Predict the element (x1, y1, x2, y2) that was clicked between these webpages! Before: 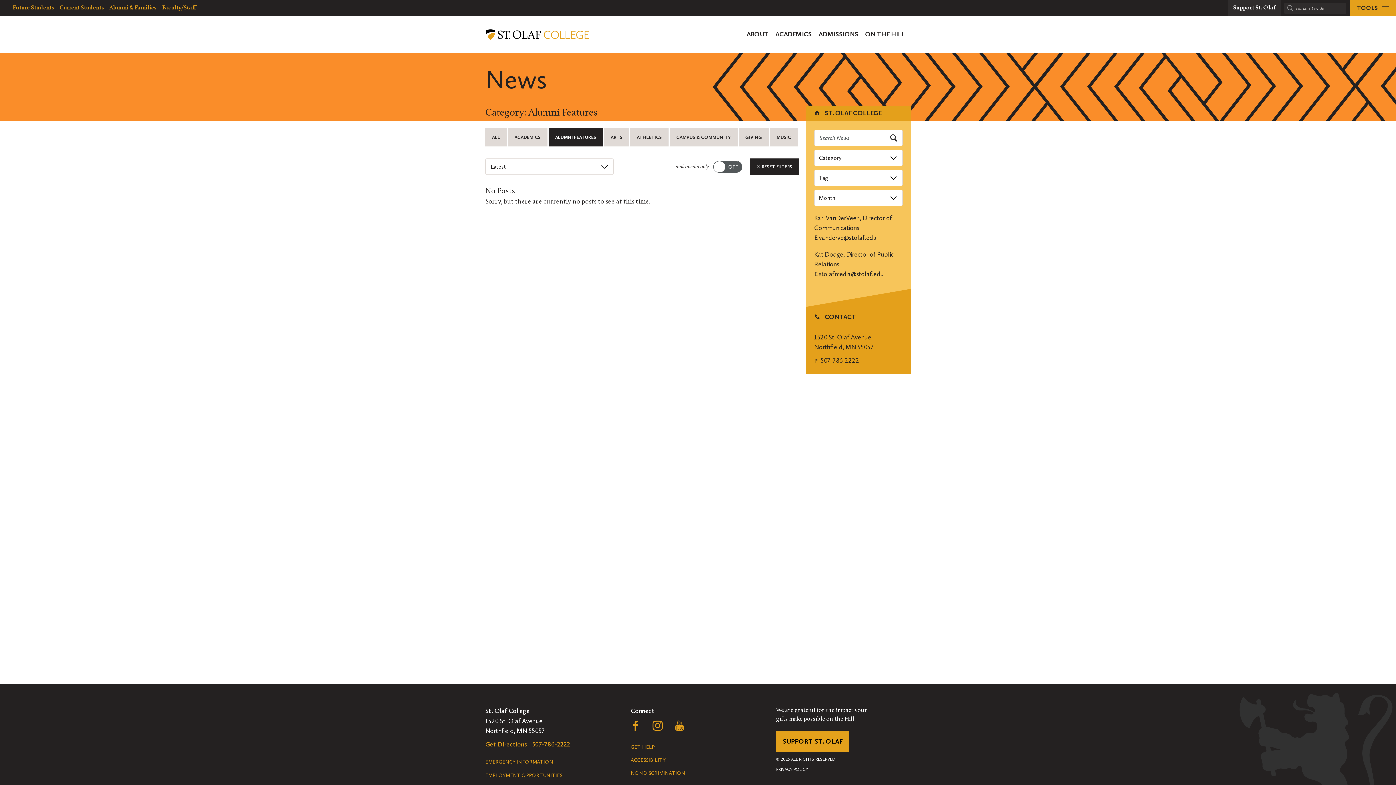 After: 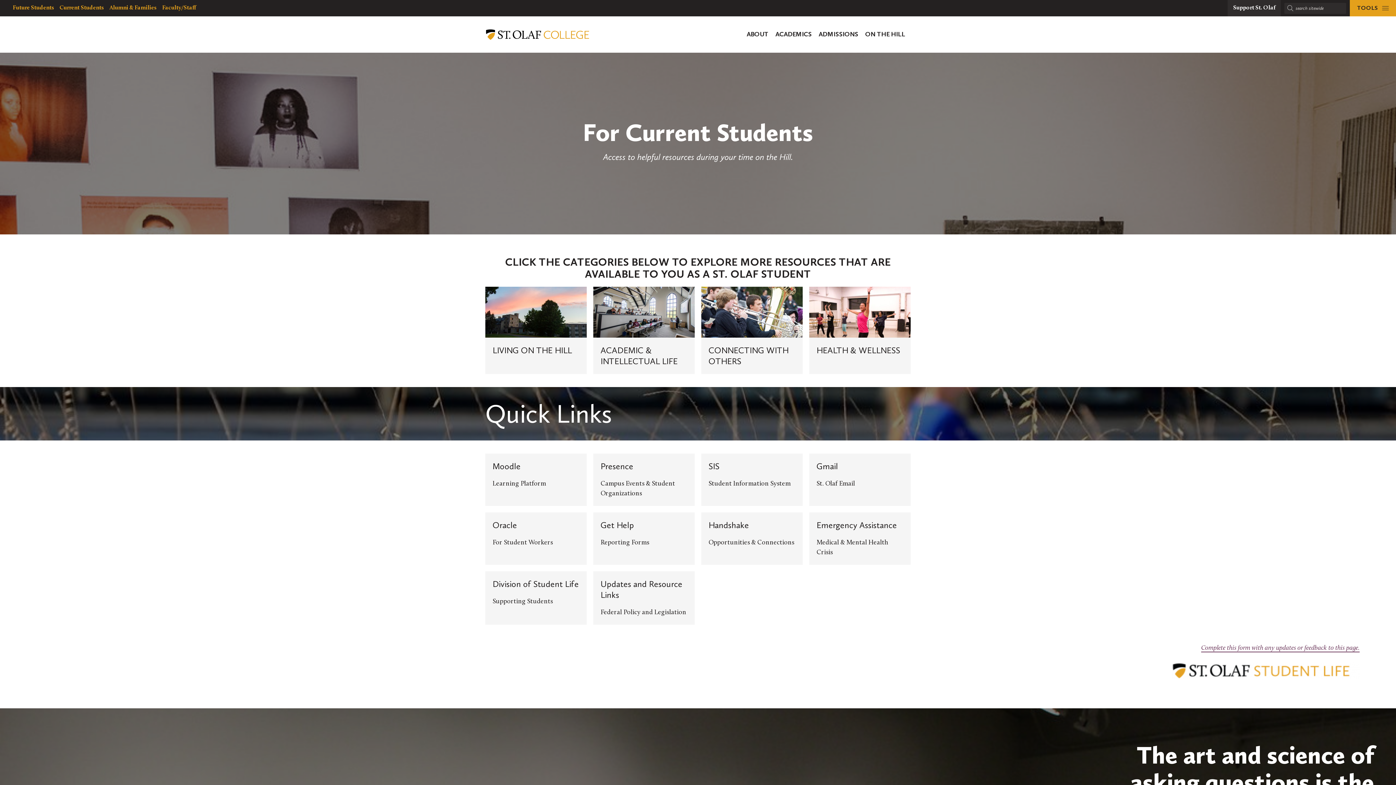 Action: bbox: (59, 0, 104, 16) label: Current Students